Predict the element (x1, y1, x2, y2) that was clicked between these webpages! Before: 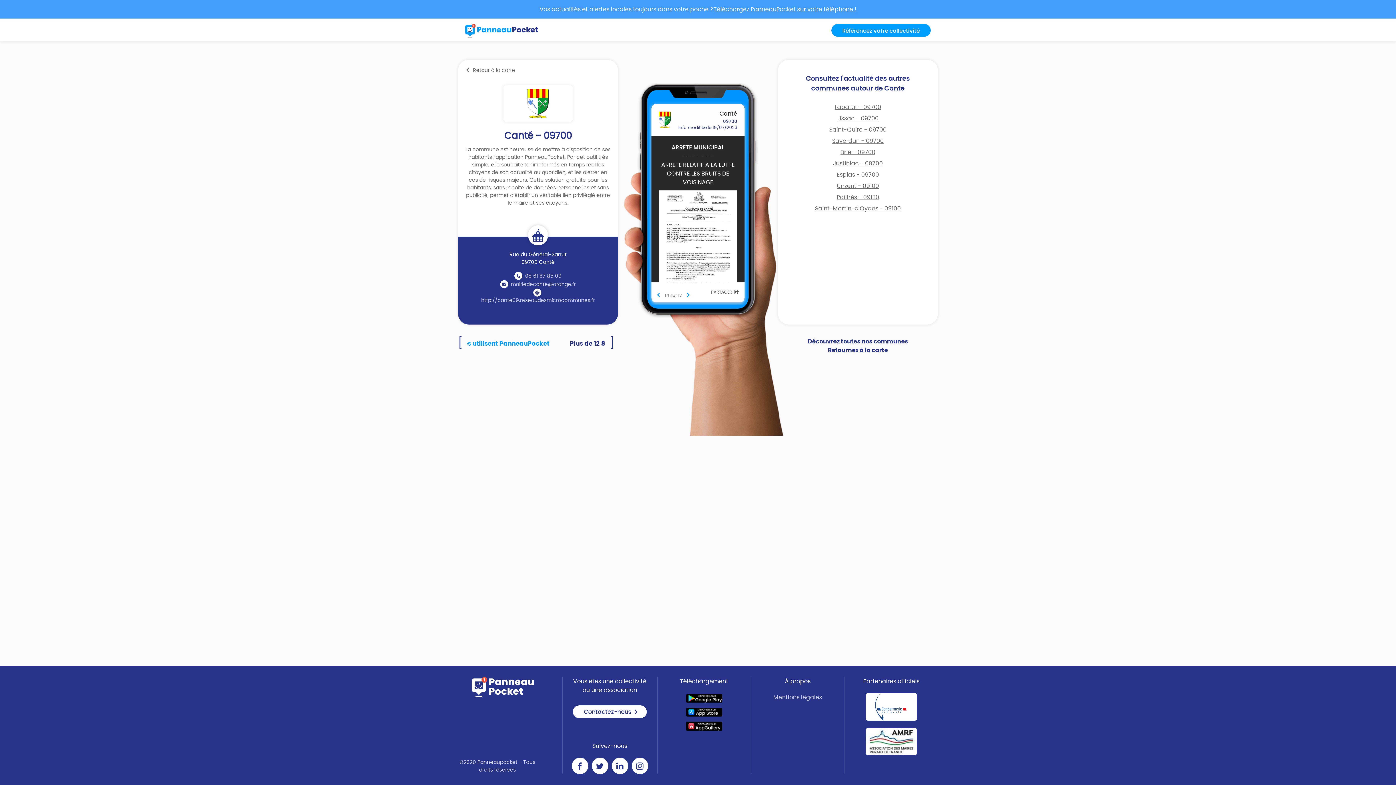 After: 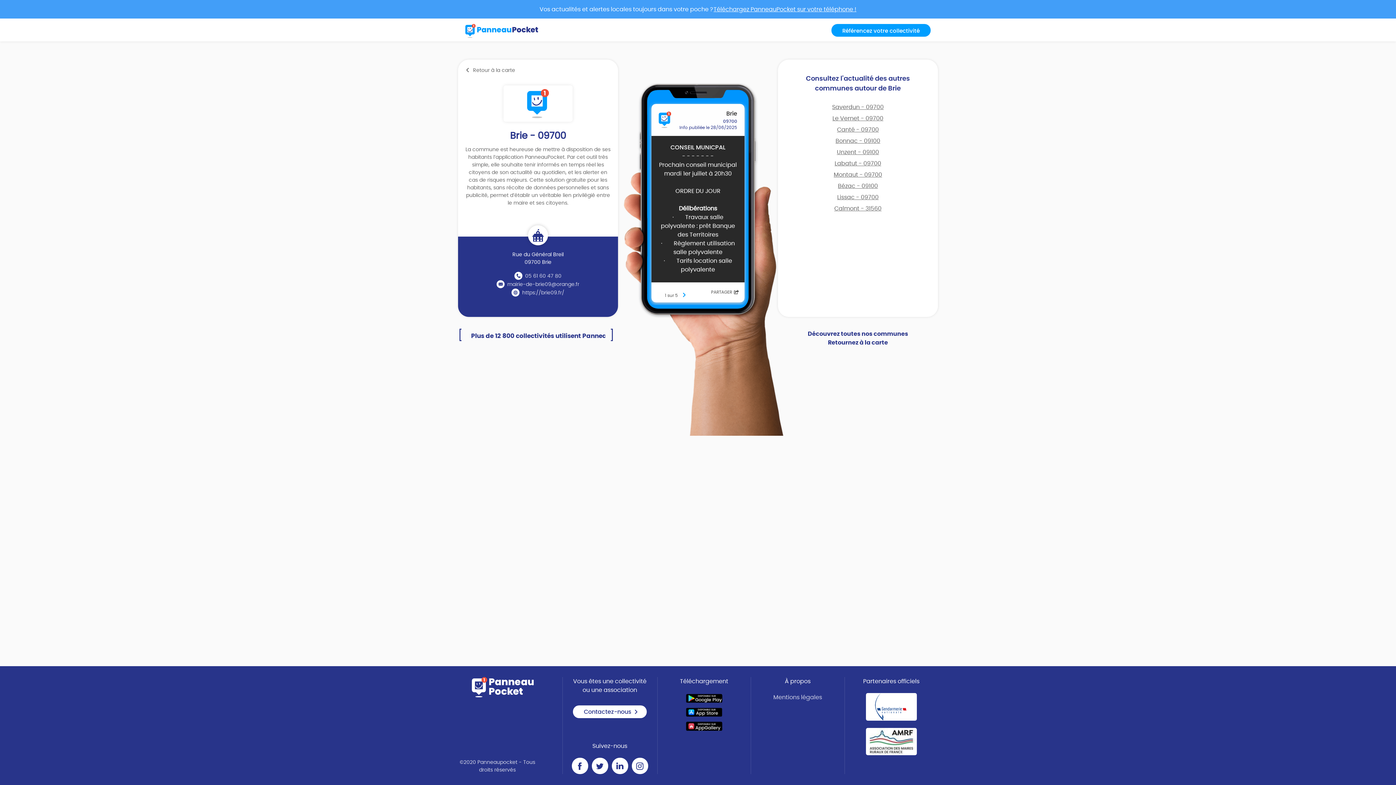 Action: bbox: (840, 149, 875, 155) label: Brie - 09700